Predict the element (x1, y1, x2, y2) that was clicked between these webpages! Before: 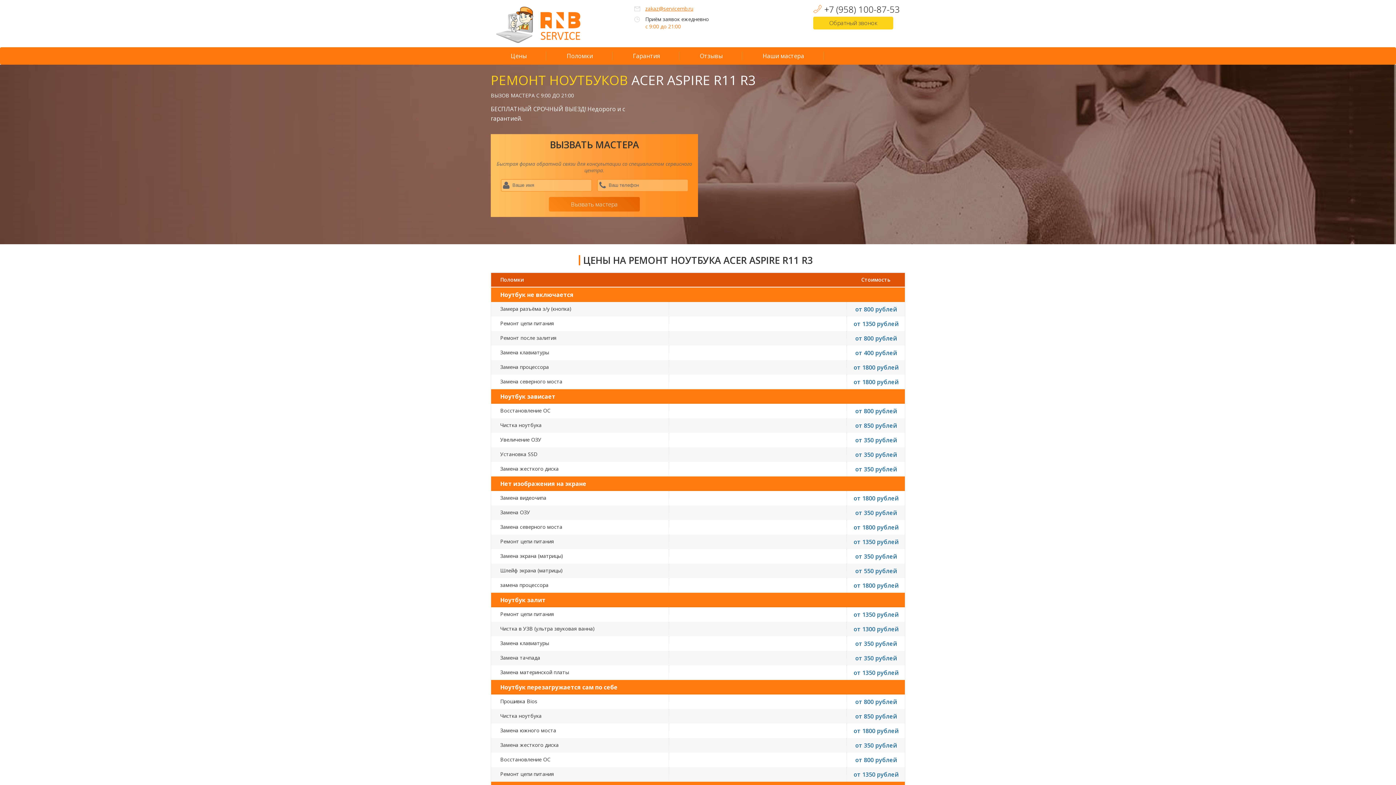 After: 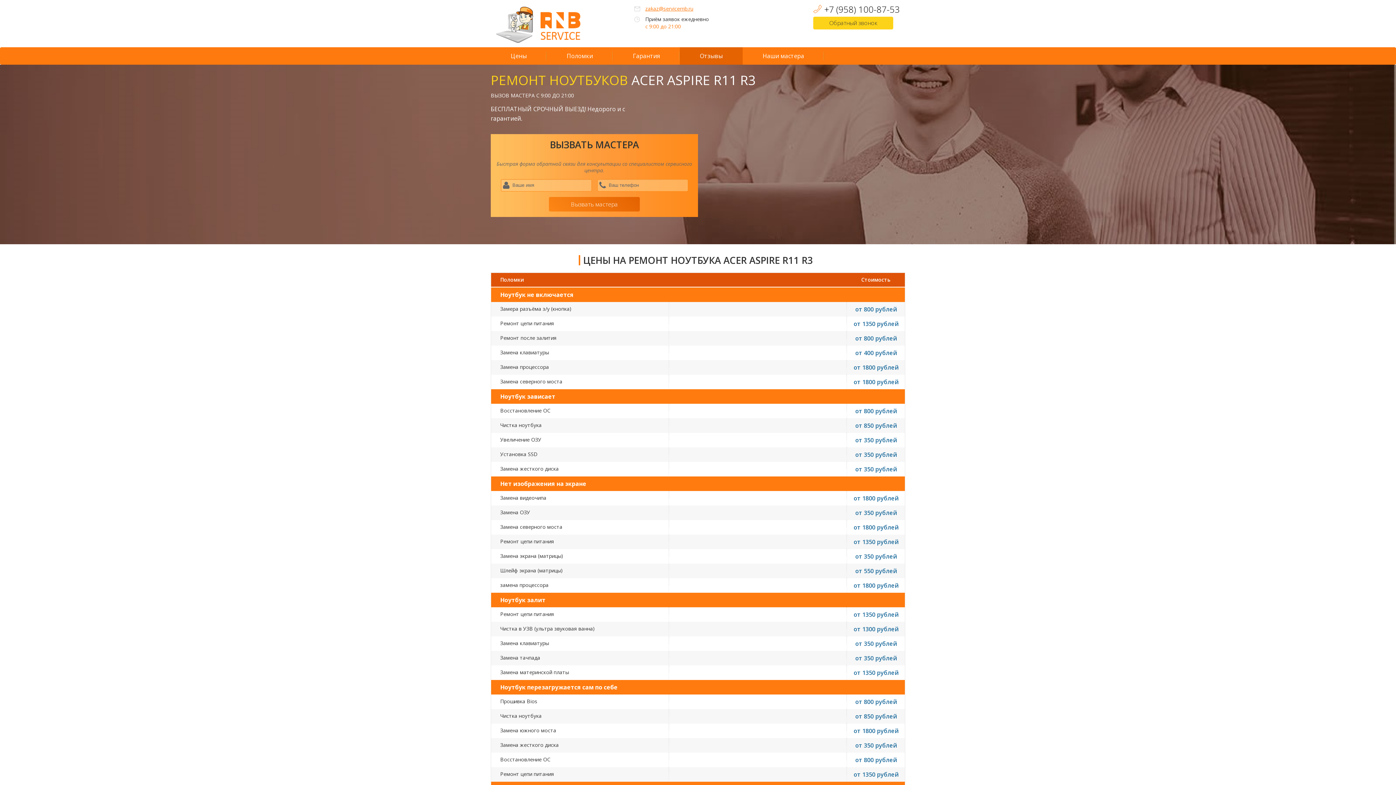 Action: bbox: (680, 47, 742, 64) label: Отзывы